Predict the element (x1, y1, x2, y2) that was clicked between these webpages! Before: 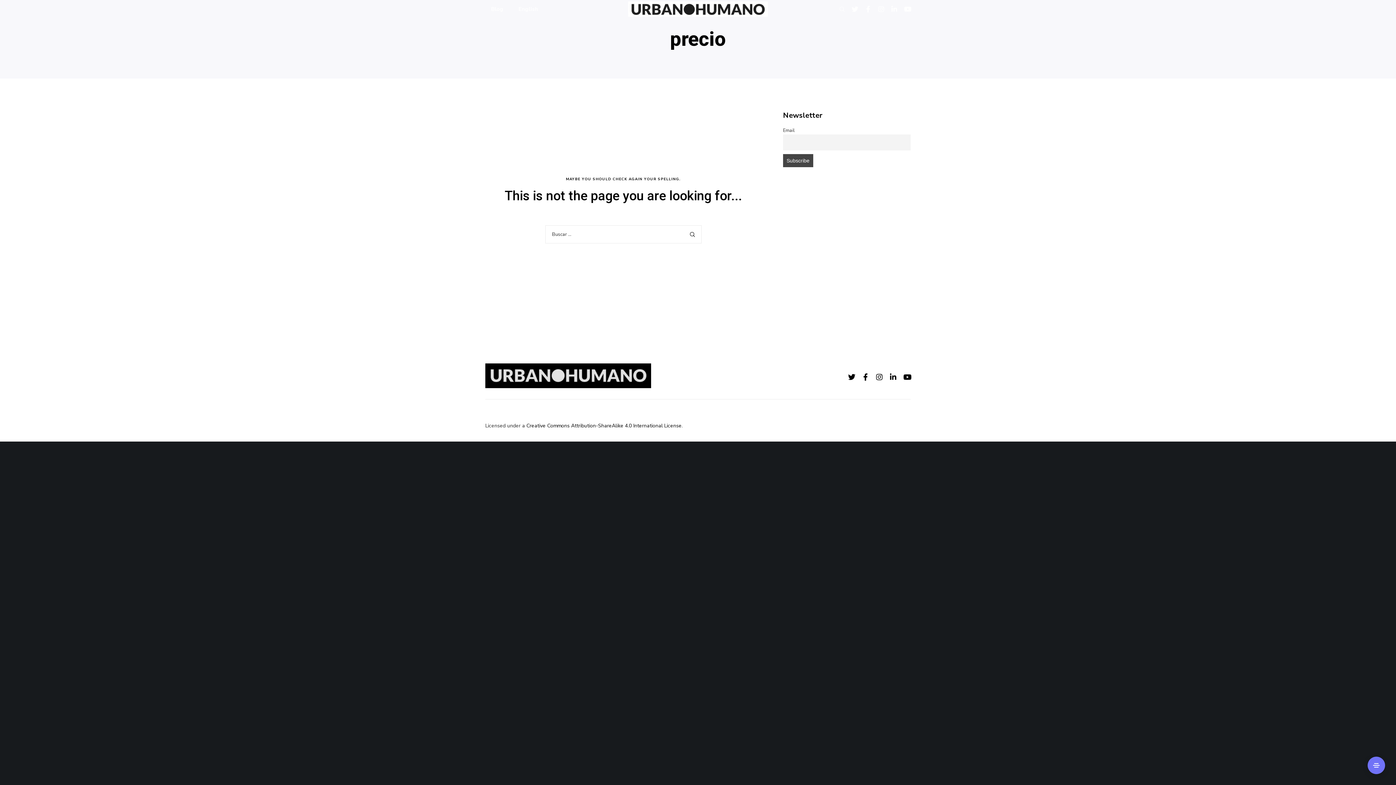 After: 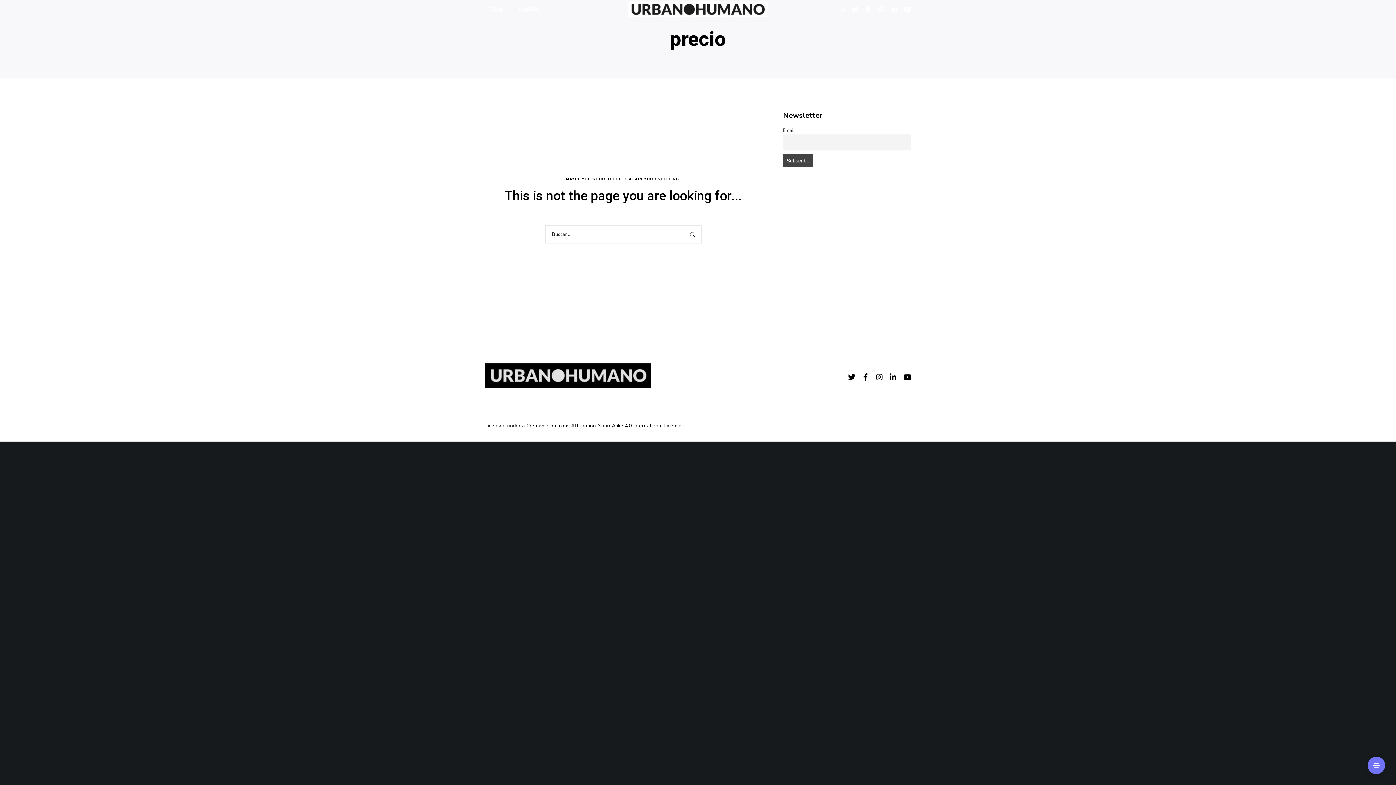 Action: label: Instagram bbox: (871, 0, 884, 18)